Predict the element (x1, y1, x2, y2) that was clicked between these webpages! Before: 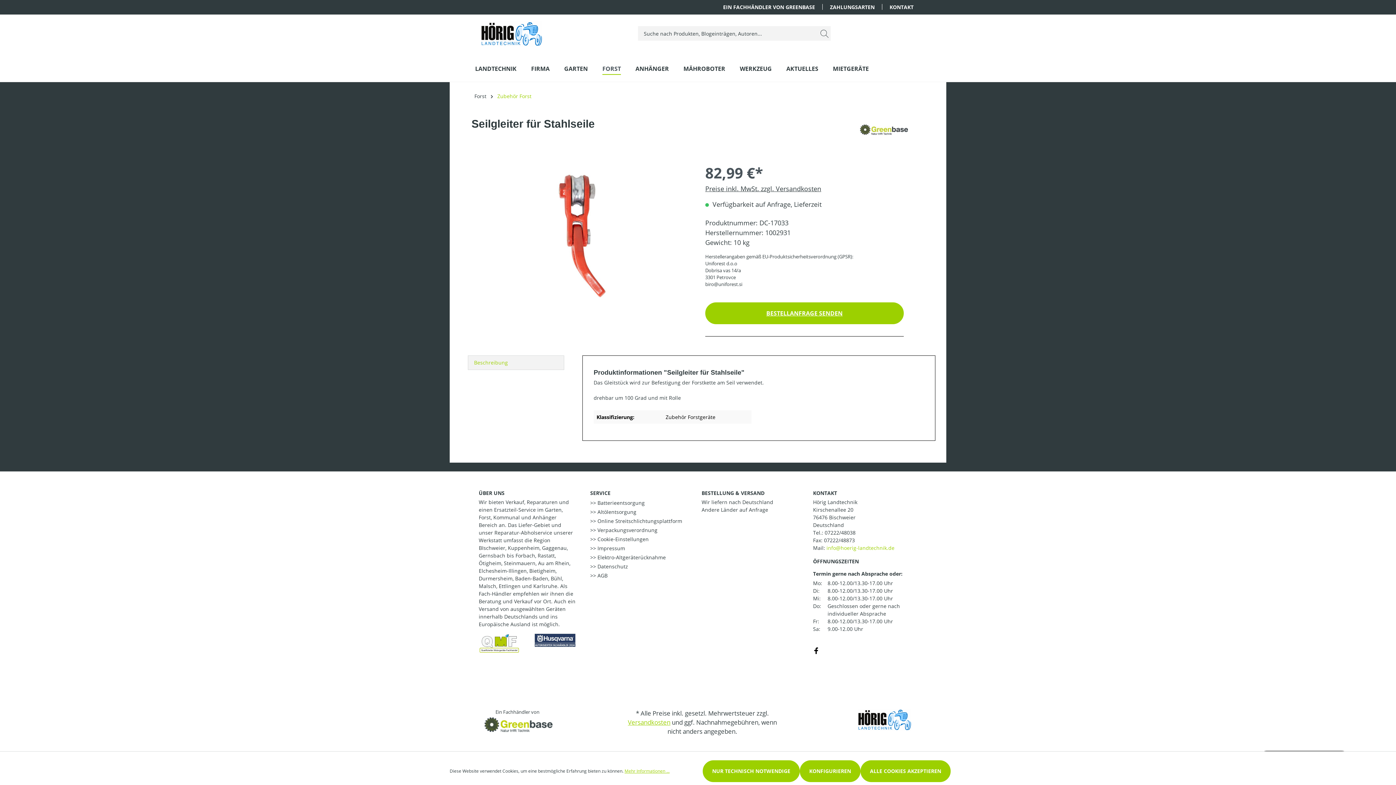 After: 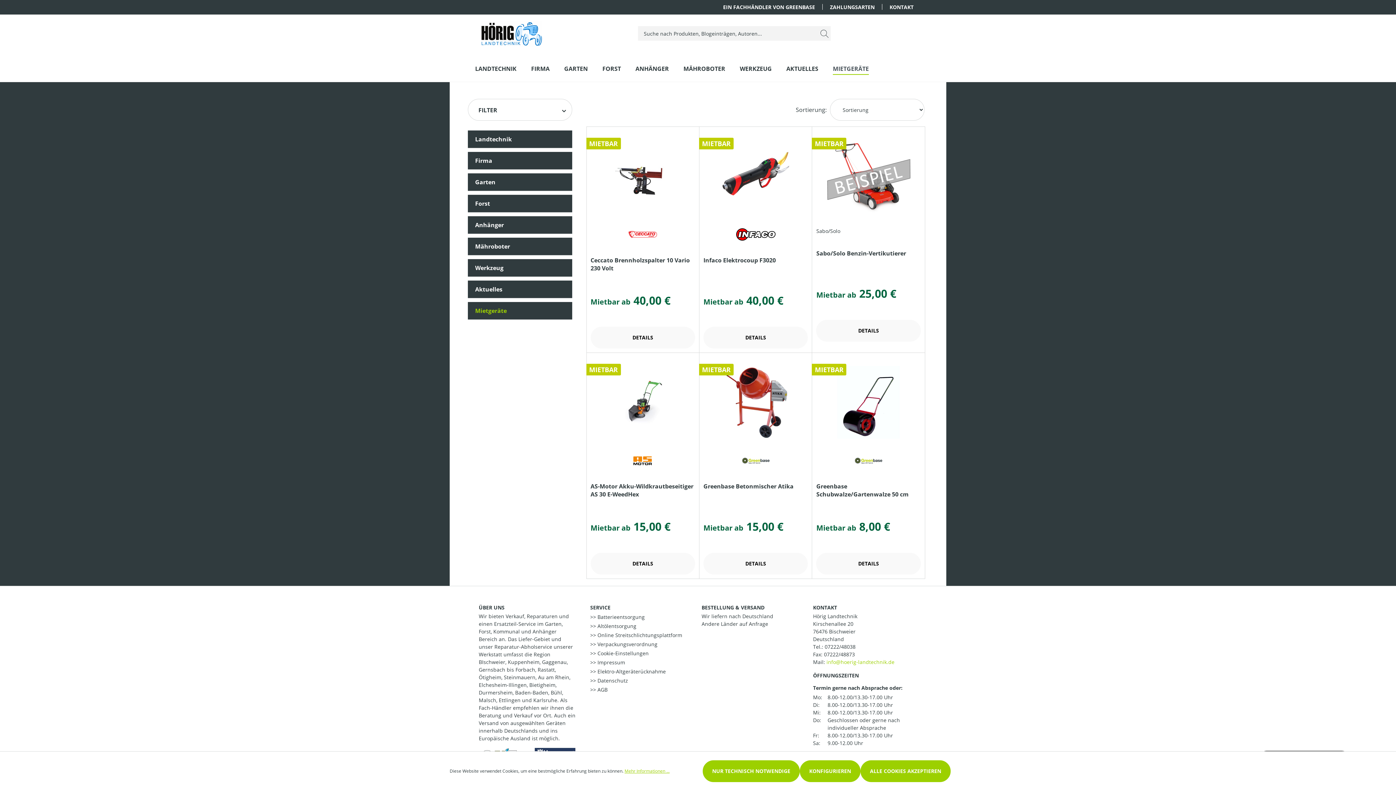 Action: bbox: (833, 62, 883, 81) label: MIETGERÄTE